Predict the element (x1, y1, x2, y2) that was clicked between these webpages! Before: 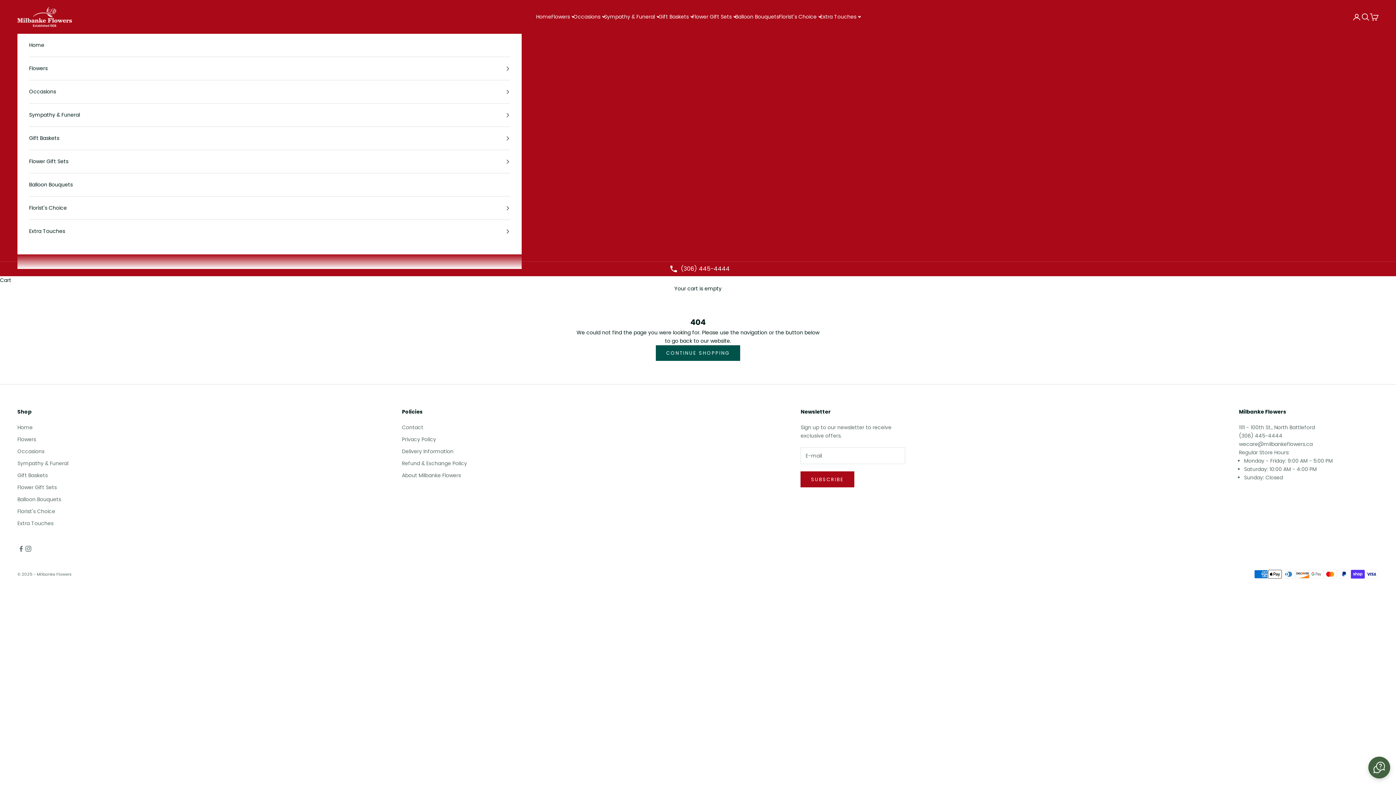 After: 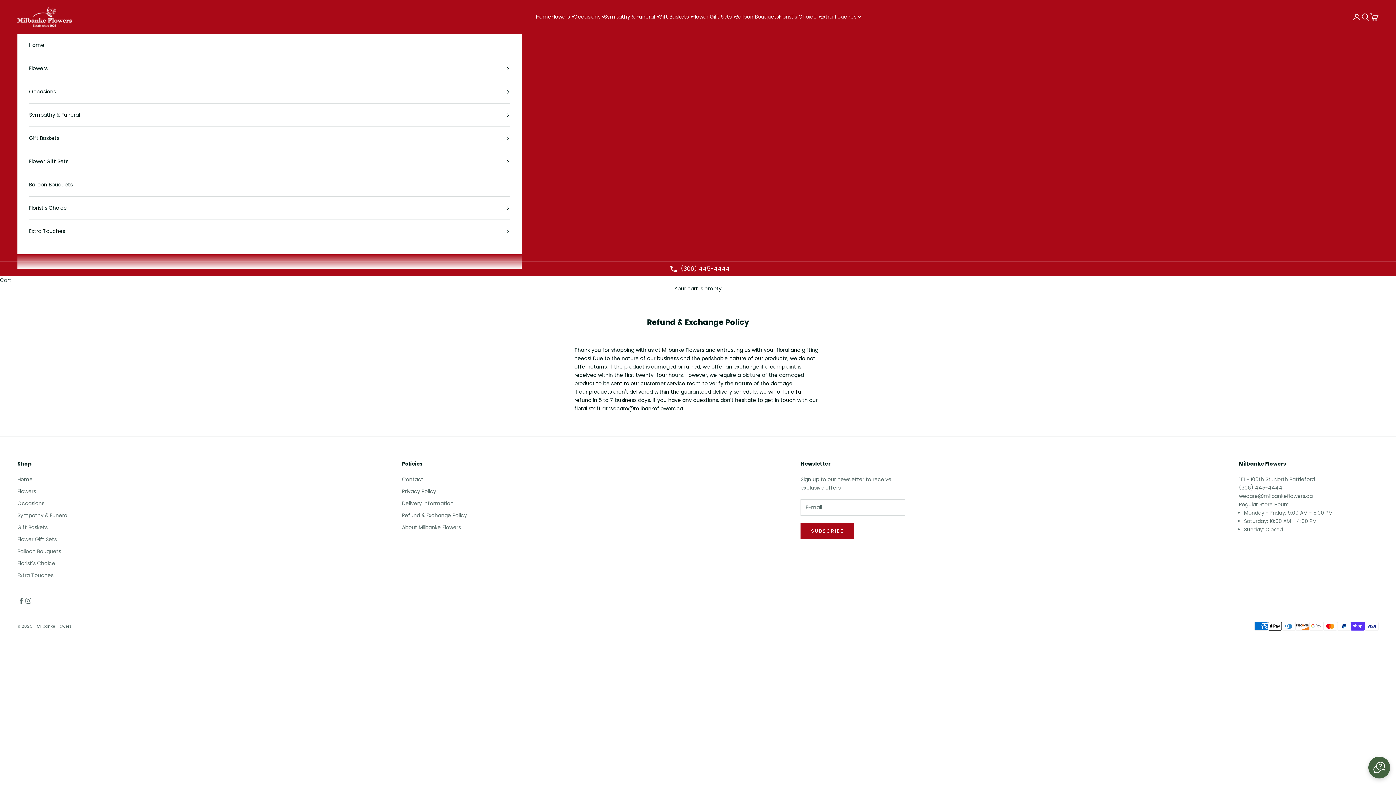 Action: label: Refund & Exchange Policy bbox: (402, 460, 467, 467)